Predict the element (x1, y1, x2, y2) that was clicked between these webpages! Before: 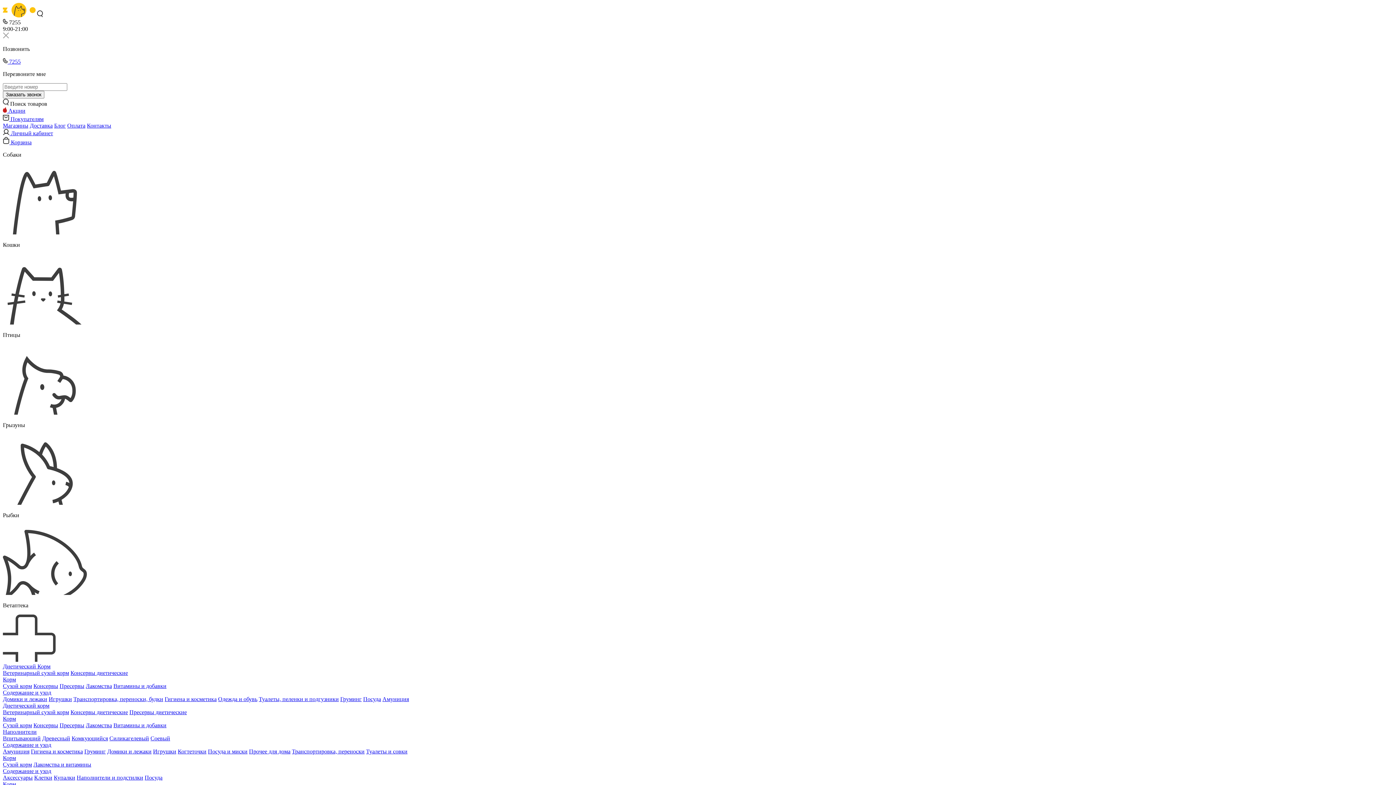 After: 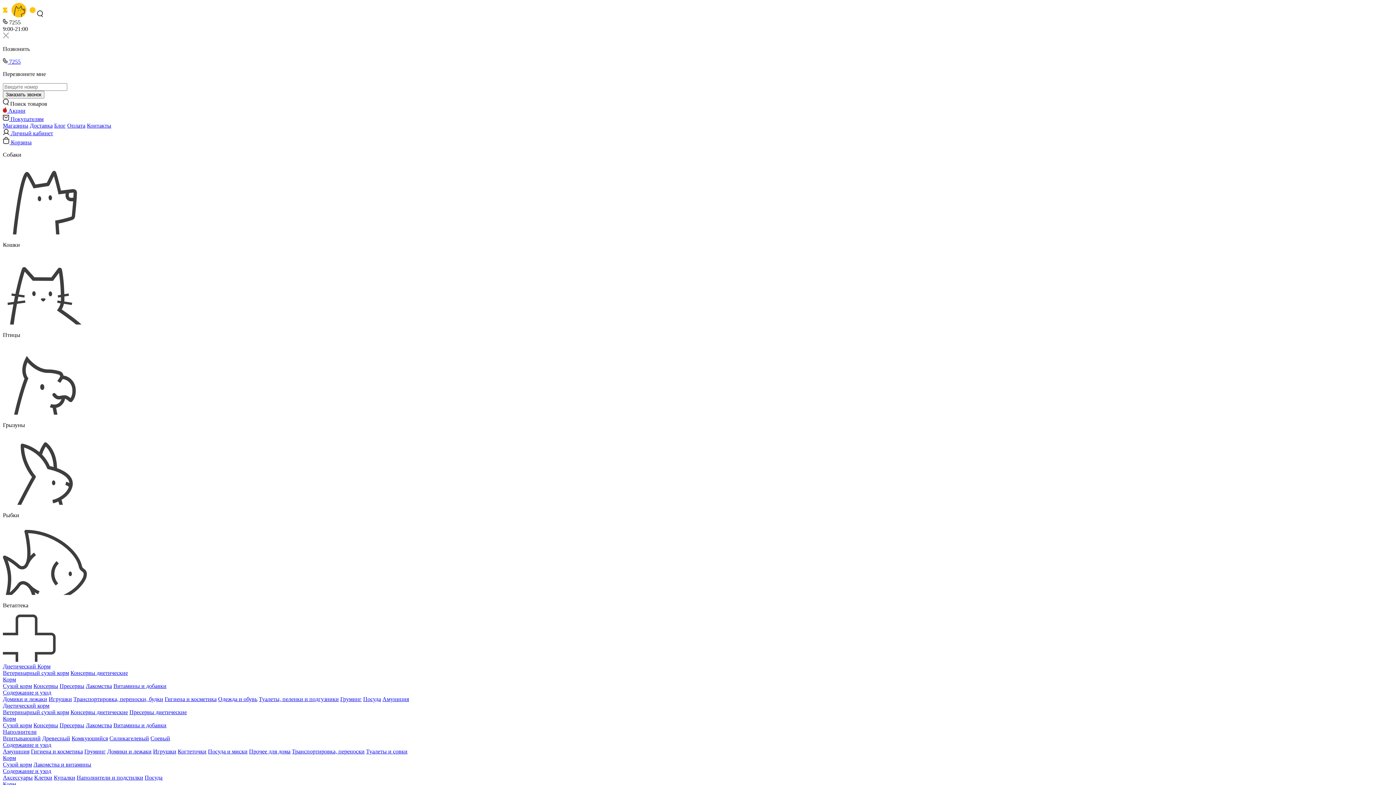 Action: label: Домики и лежаки bbox: (107, 748, 151, 754)